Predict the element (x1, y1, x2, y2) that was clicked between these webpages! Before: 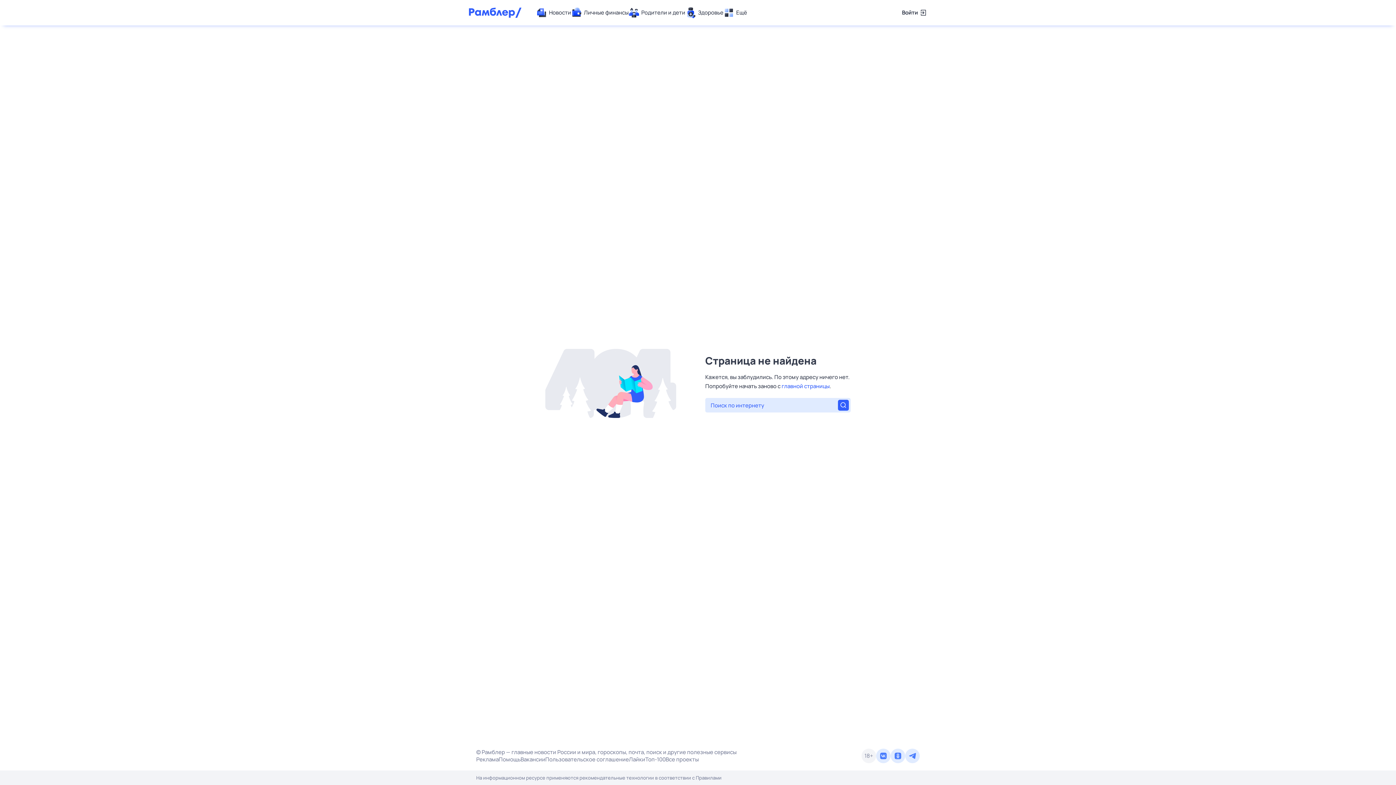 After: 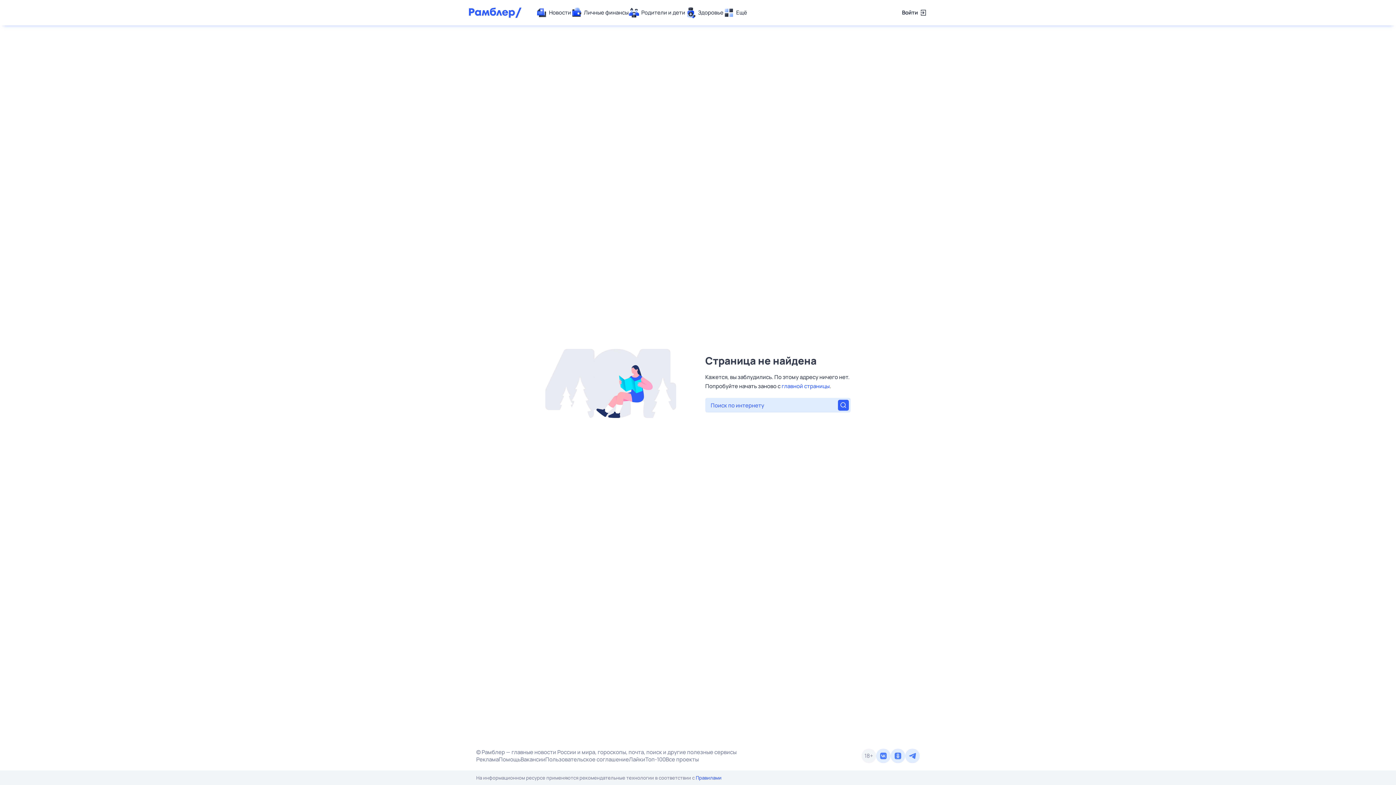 Action: label: Правилами bbox: (696, 774, 721, 781)